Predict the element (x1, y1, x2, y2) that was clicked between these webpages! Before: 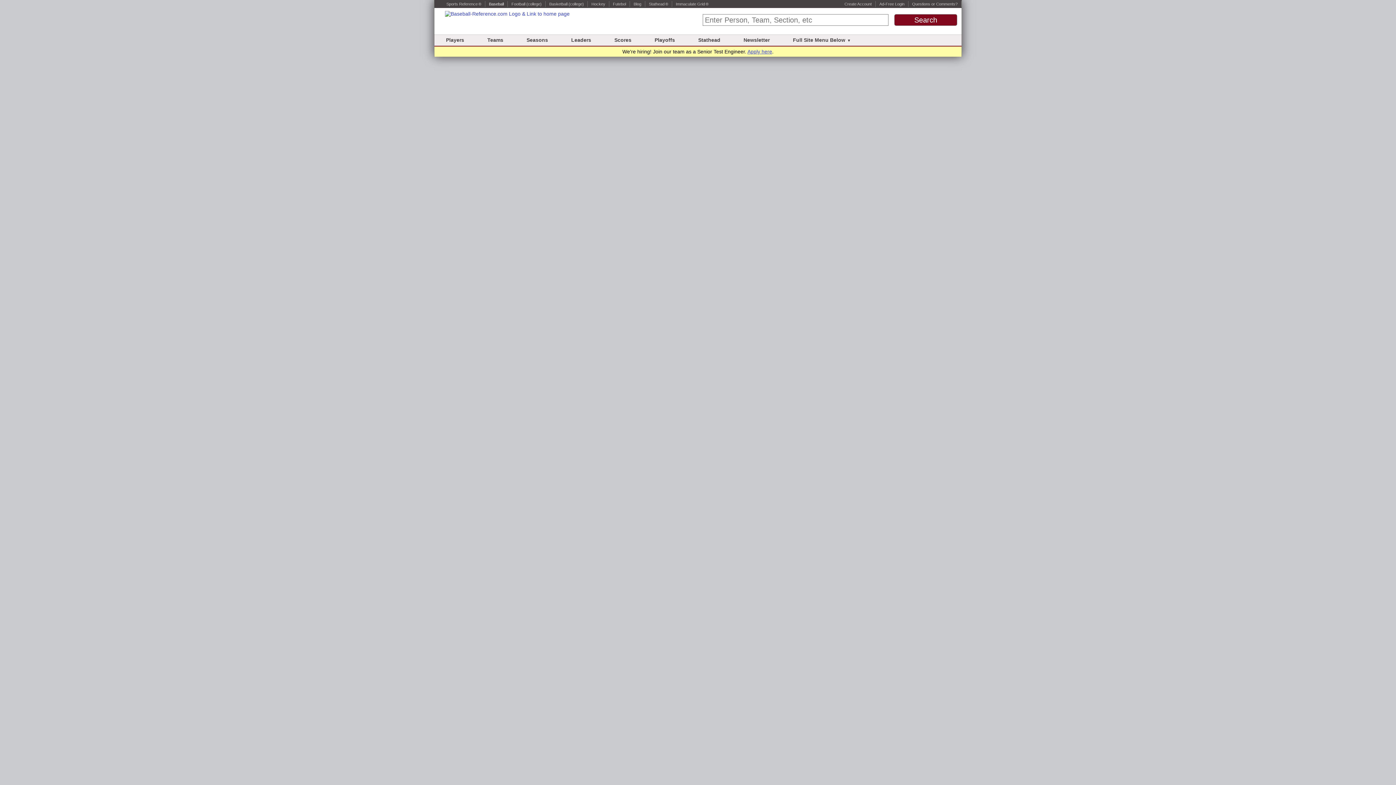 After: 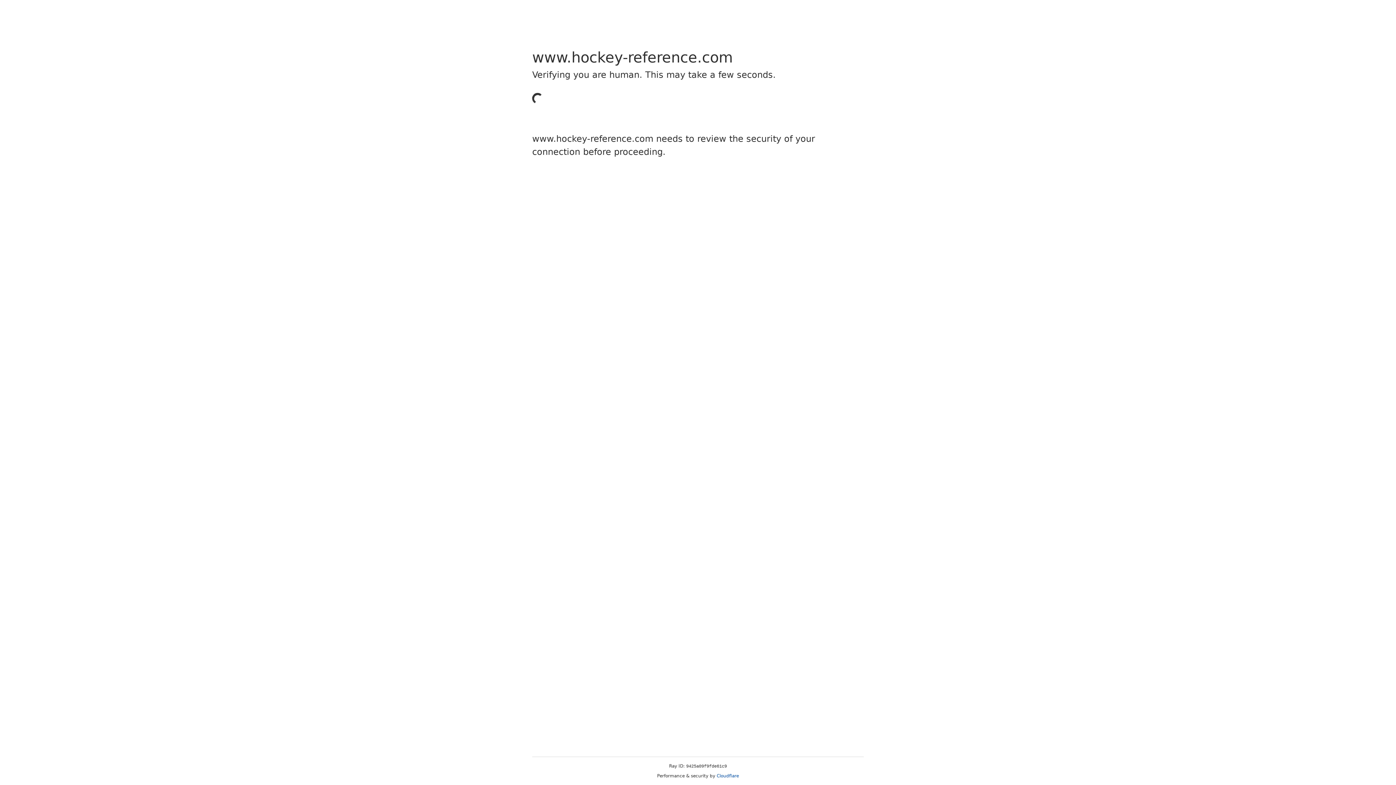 Action: label: Hockey bbox: (591, 1, 605, 6)